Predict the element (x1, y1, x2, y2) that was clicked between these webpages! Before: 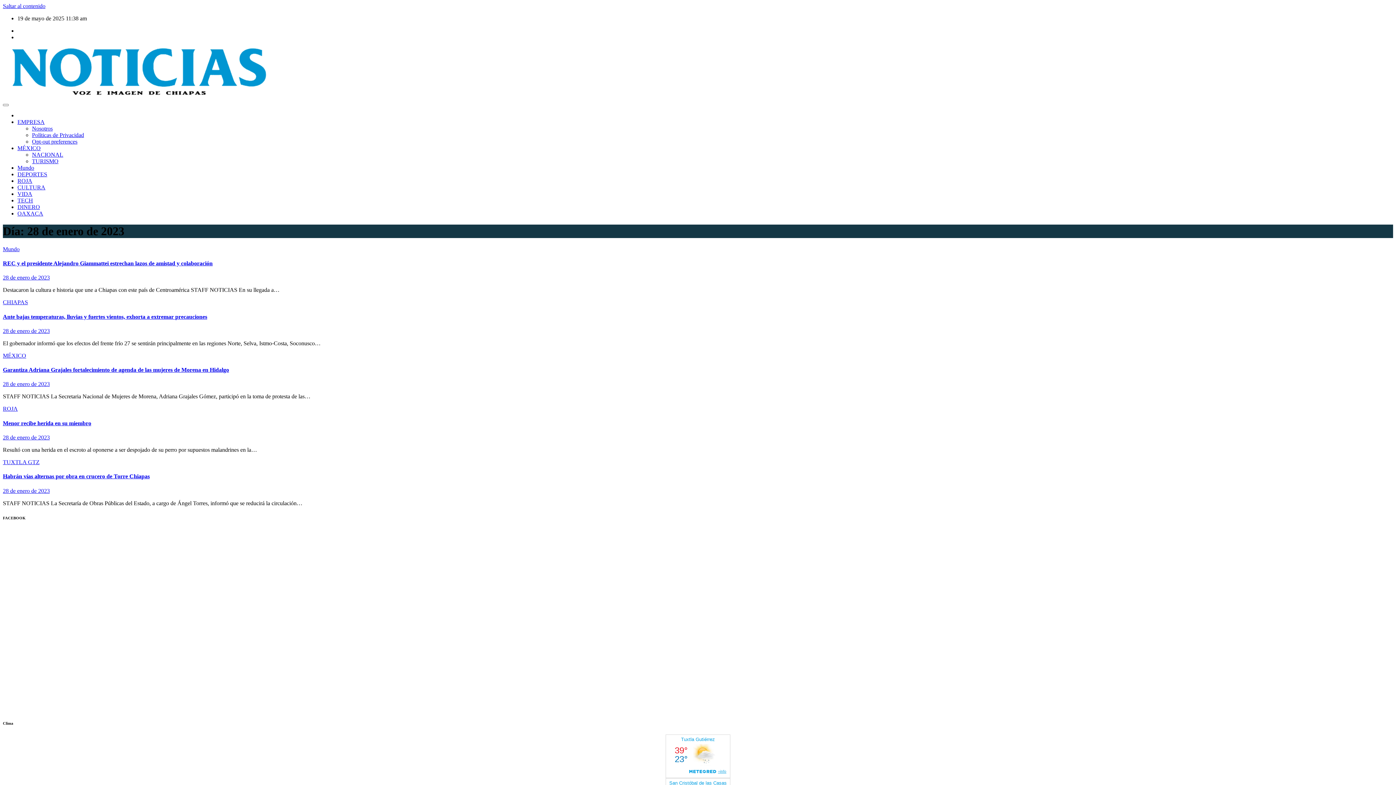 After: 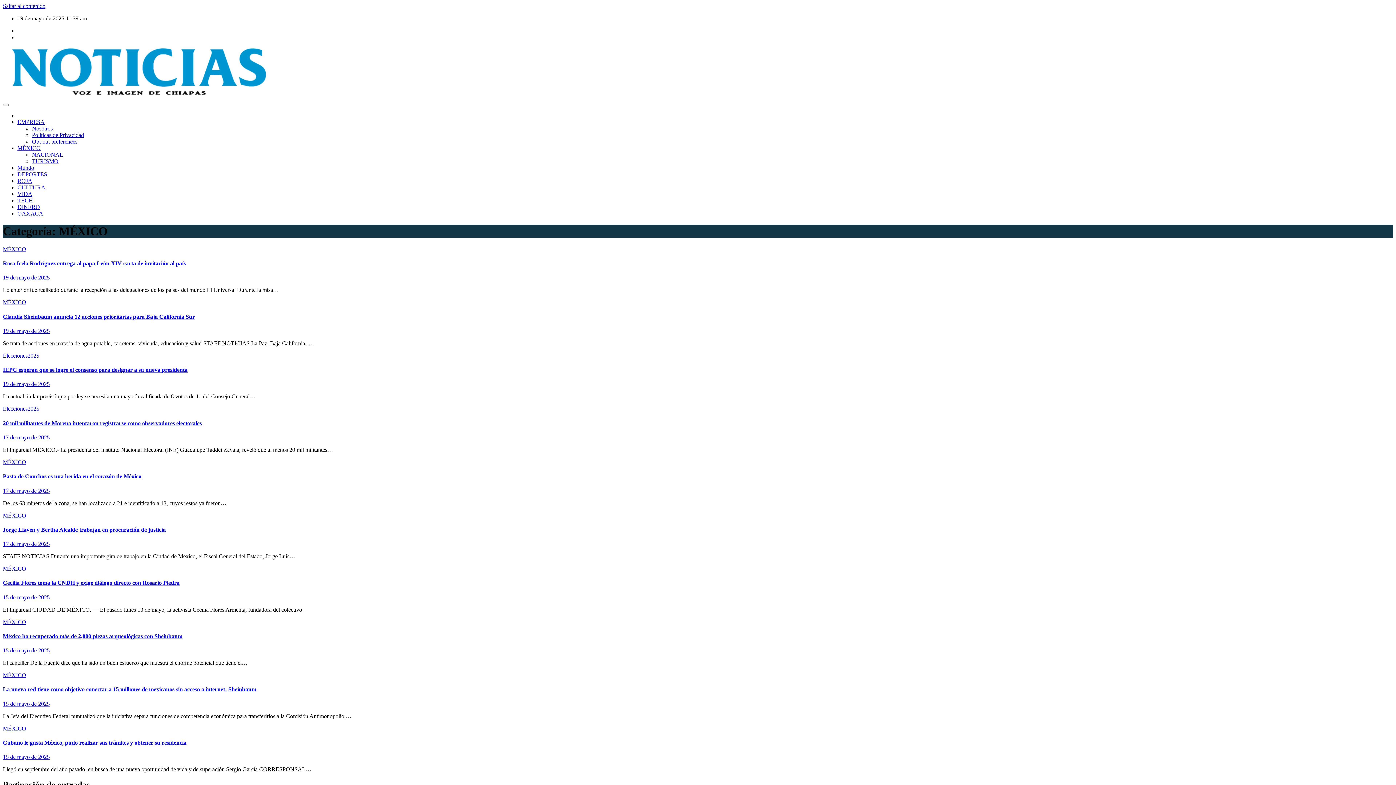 Action: label: MÉXICO bbox: (2, 352, 26, 358)